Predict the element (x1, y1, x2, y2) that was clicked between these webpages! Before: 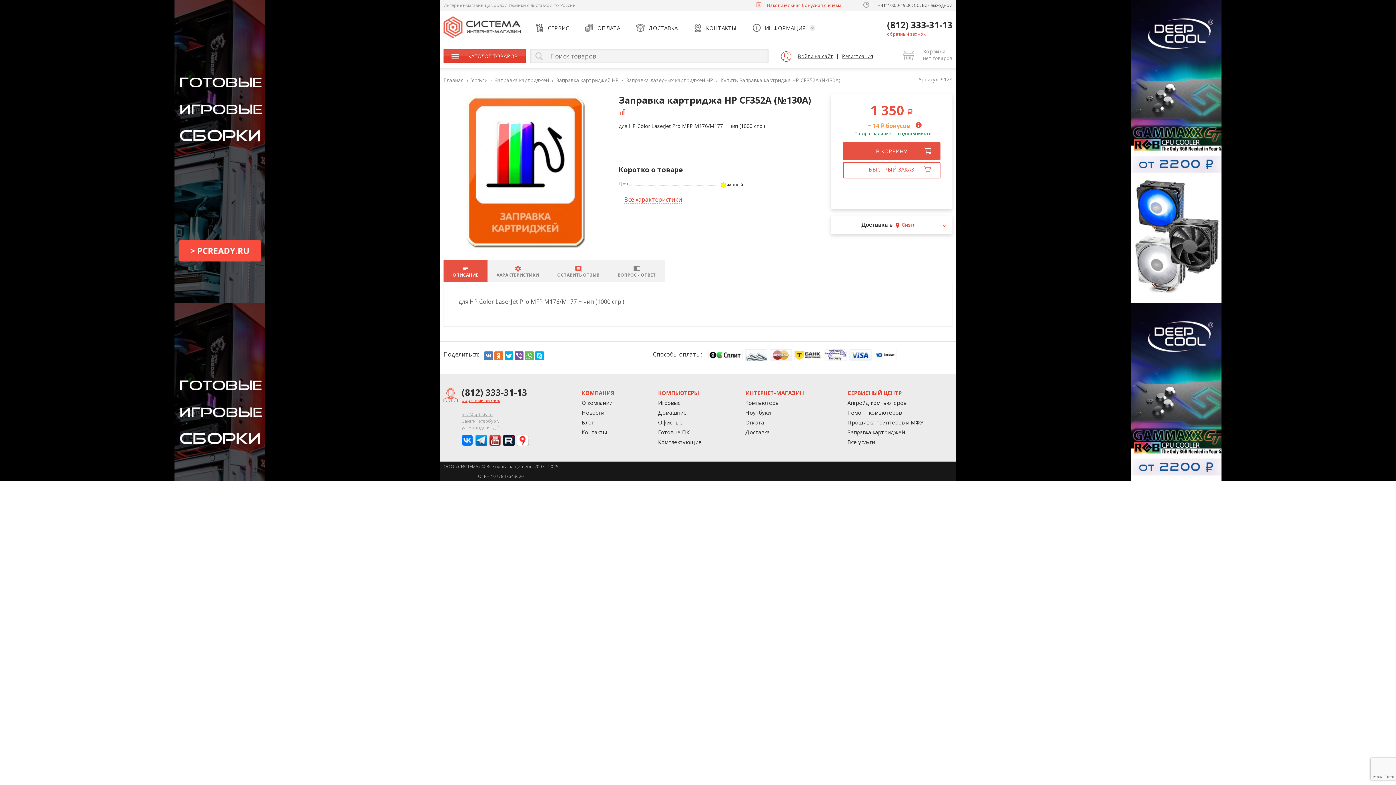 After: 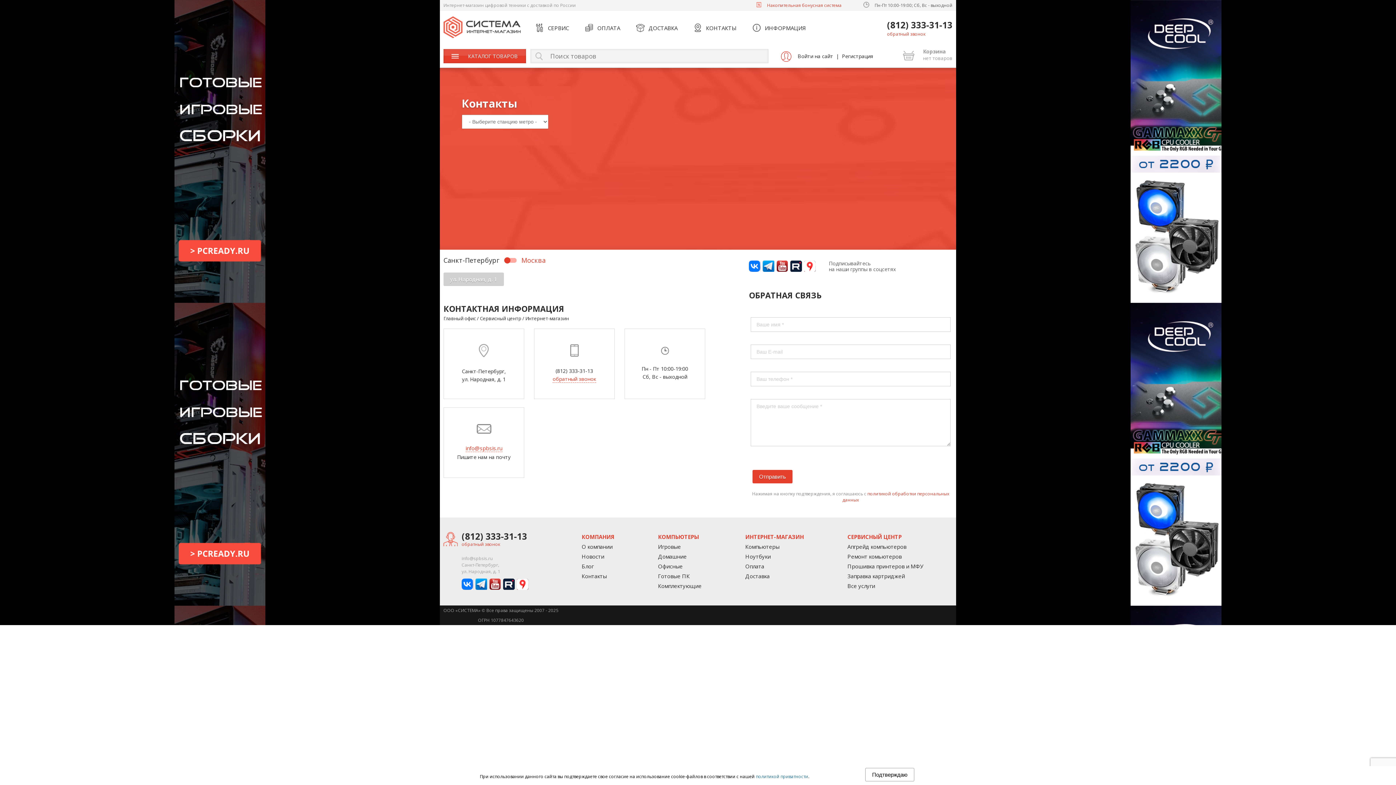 Action: label: КОНТАКТЫ bbox: (693, 18, 736, 37)